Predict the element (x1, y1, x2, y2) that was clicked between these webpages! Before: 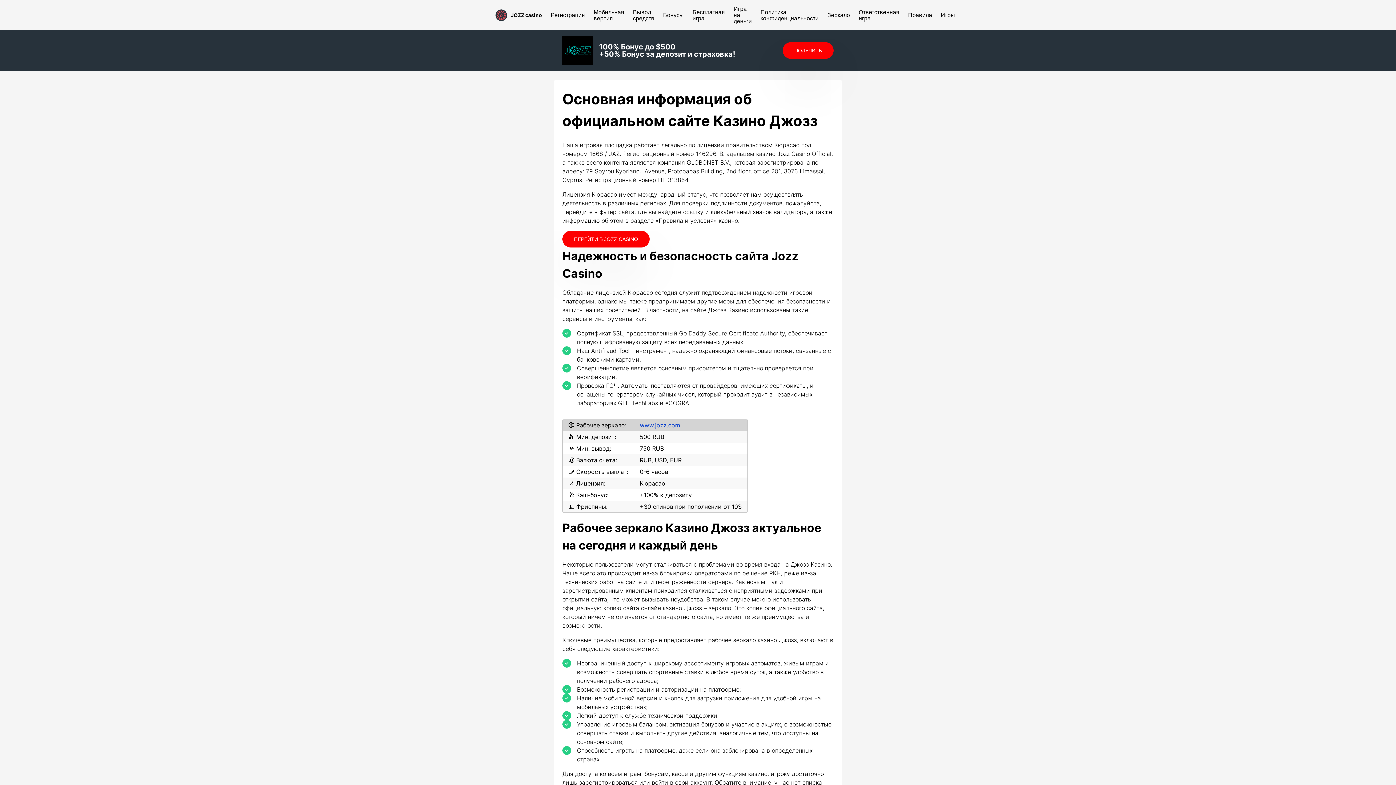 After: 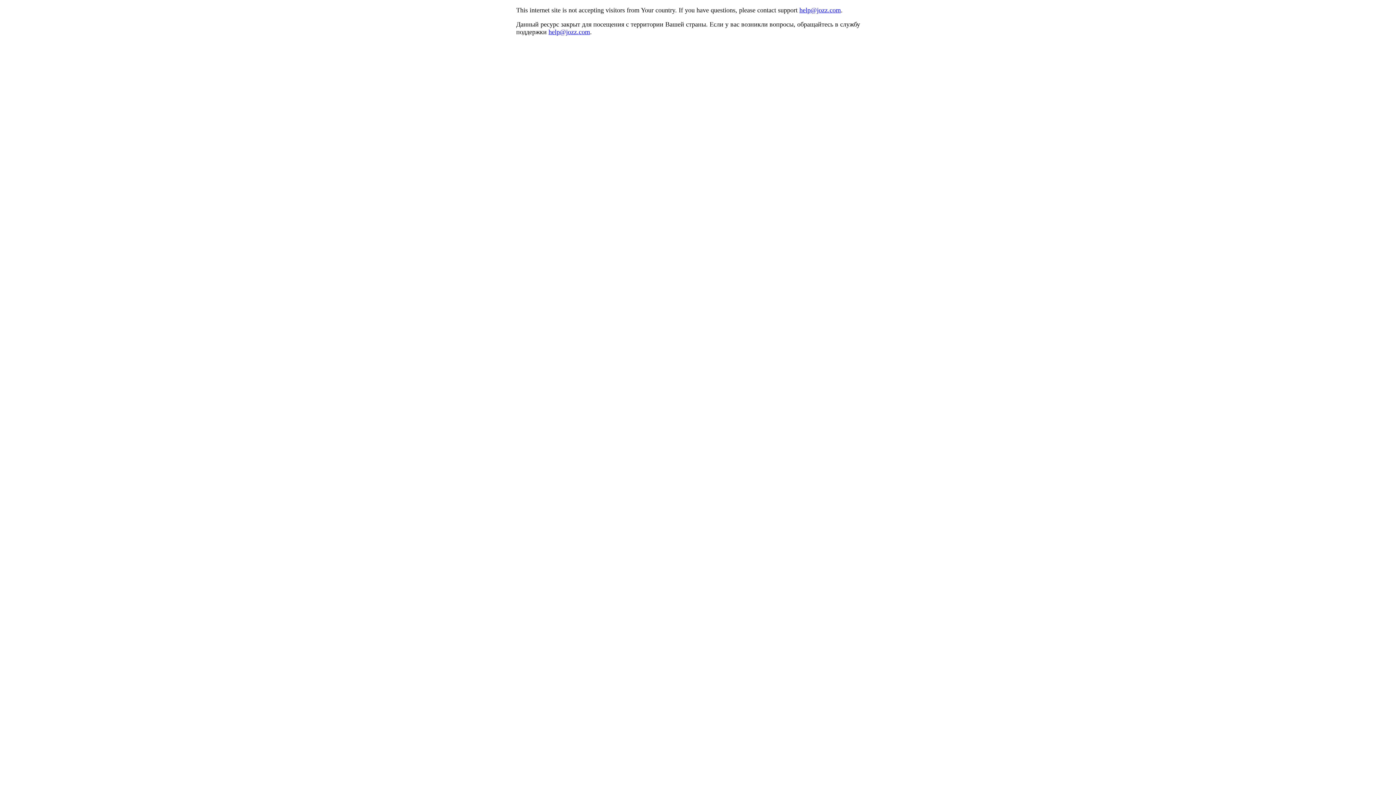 Action: label: 100% Бонус до $500
+50% Бонус за депозит и страховка!
ПОЛУЧИТЬ bbox: (0, 30, 1396, 70)